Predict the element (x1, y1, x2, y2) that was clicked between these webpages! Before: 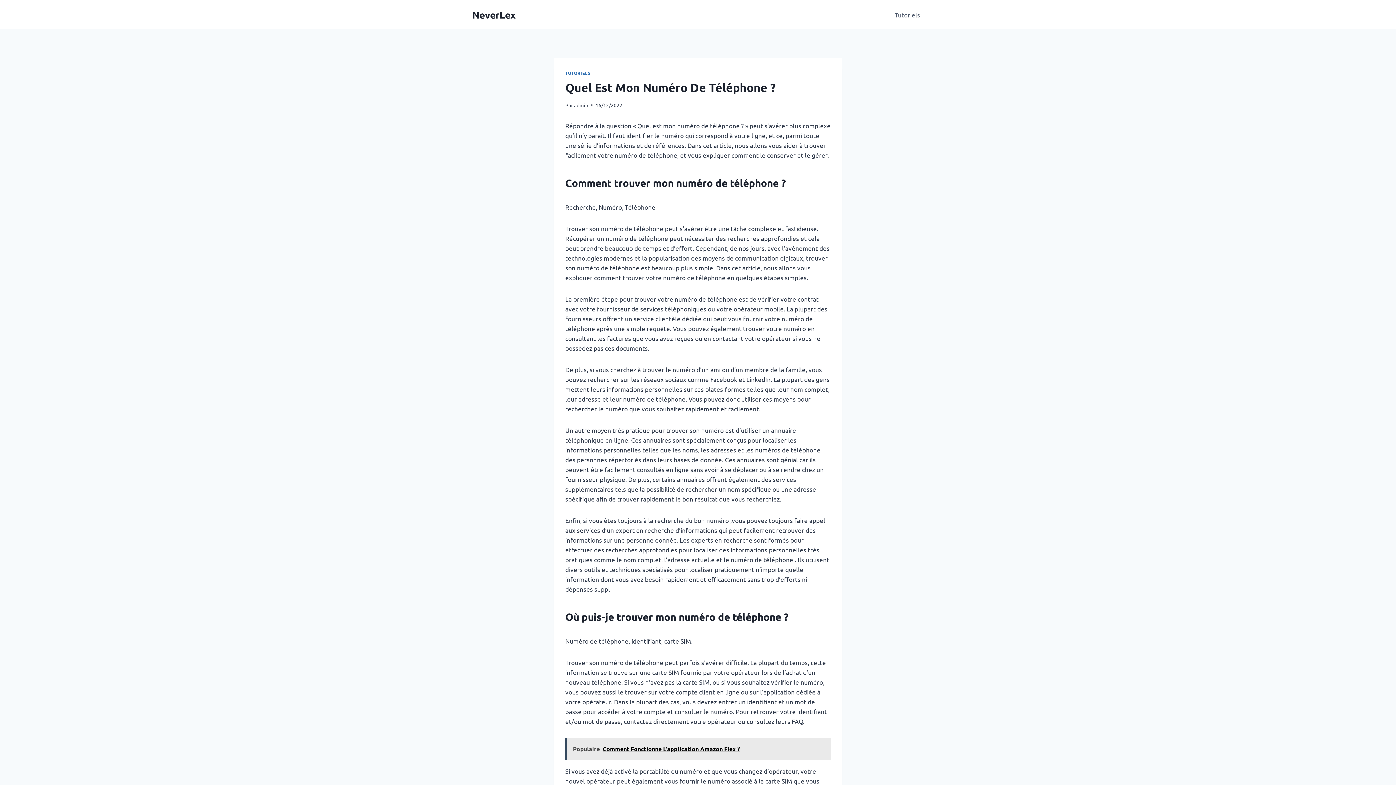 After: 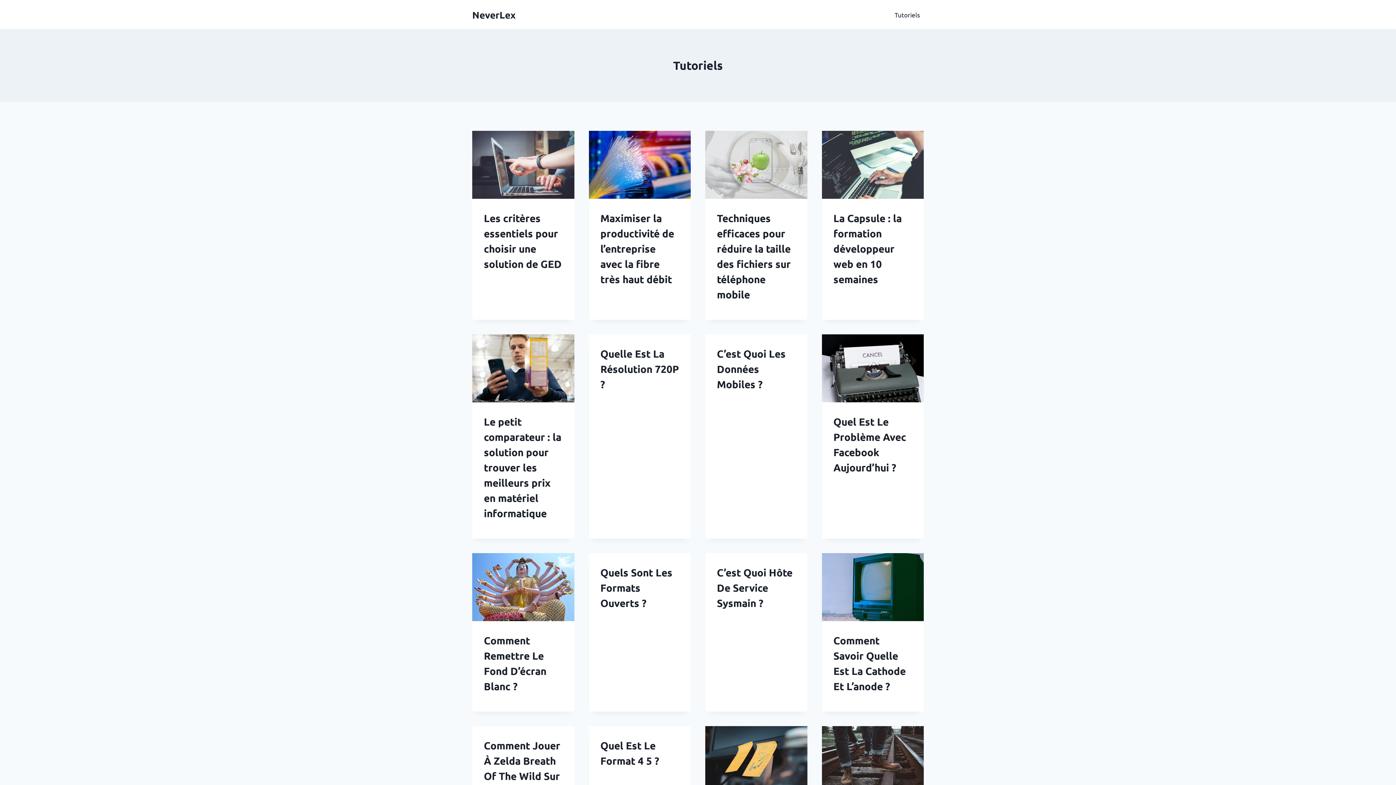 Action: bbox: (891, 5, 924, 23) label: Tutoriels